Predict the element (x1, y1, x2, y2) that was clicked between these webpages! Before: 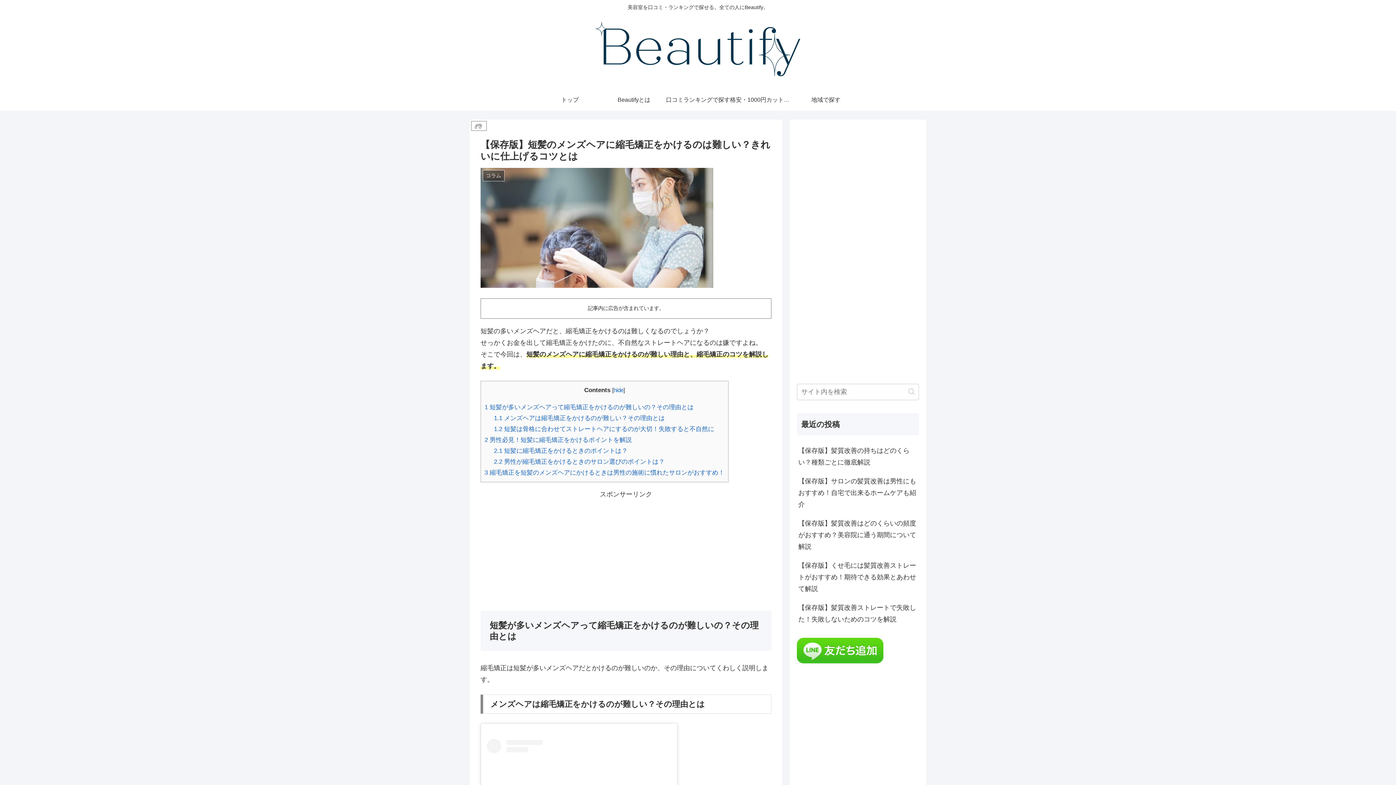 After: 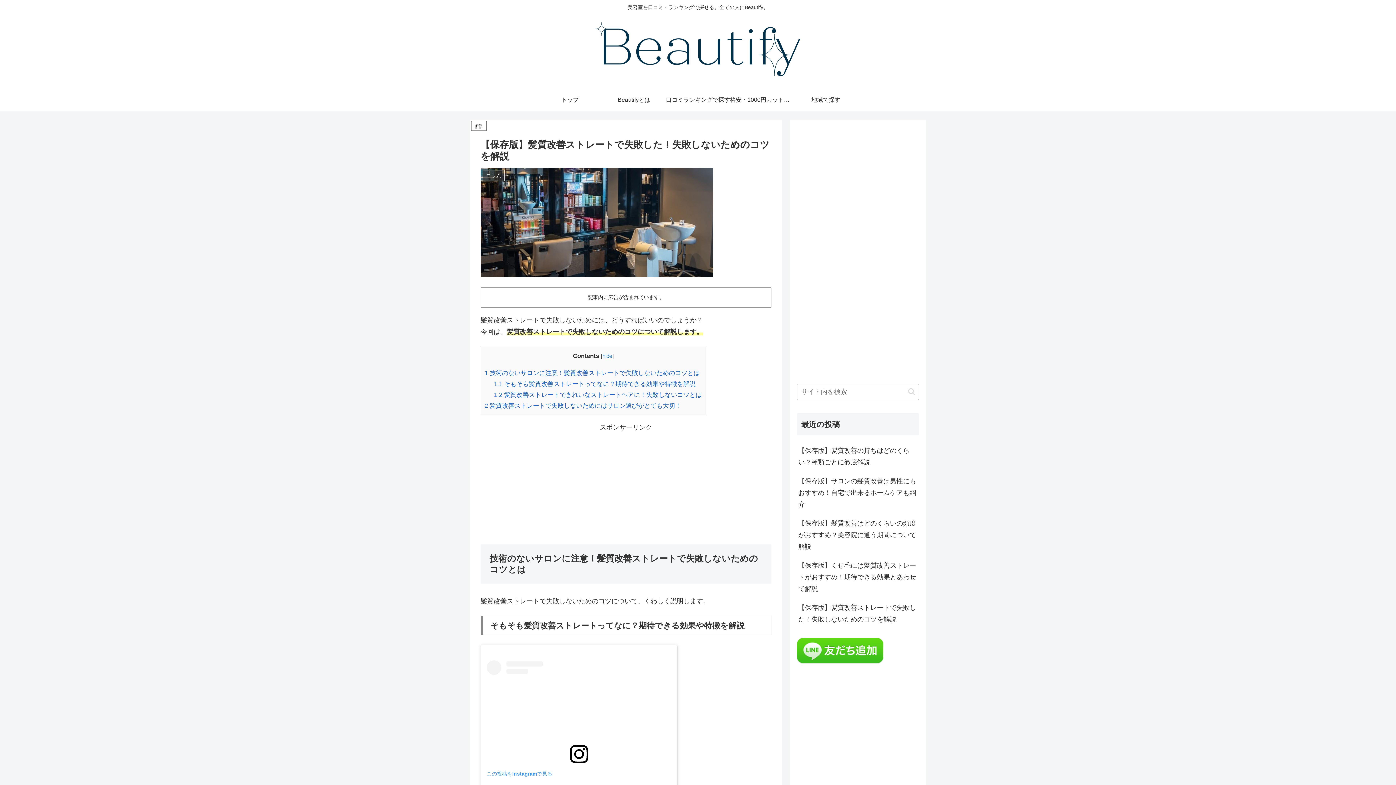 Action: label: 【保存版】髪質改善ストレートで失敗した！失敗しないためのコツを解説 bbox: (797, 598, 919, 628)